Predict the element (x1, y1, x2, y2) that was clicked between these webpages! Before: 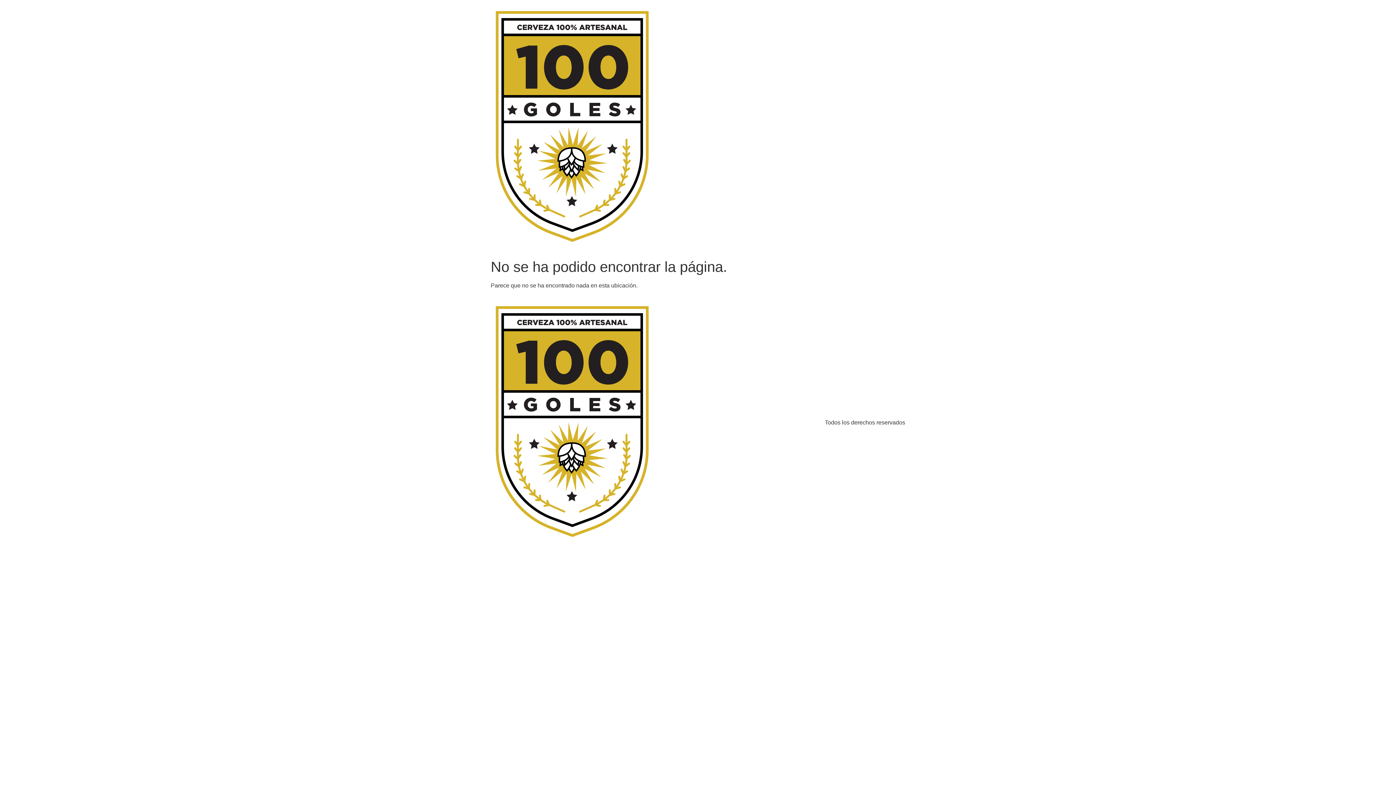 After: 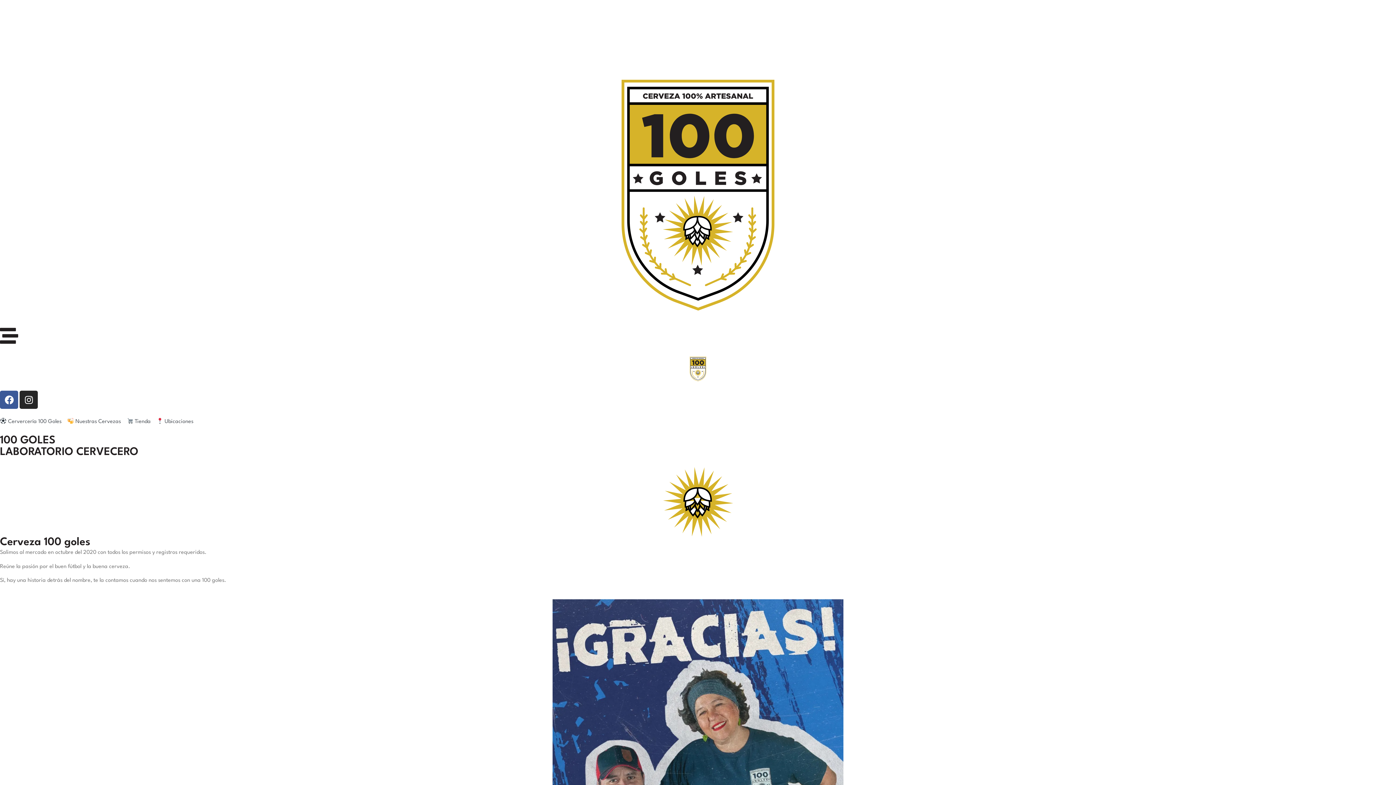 Action: bbox: (490, 5, 653, 249)